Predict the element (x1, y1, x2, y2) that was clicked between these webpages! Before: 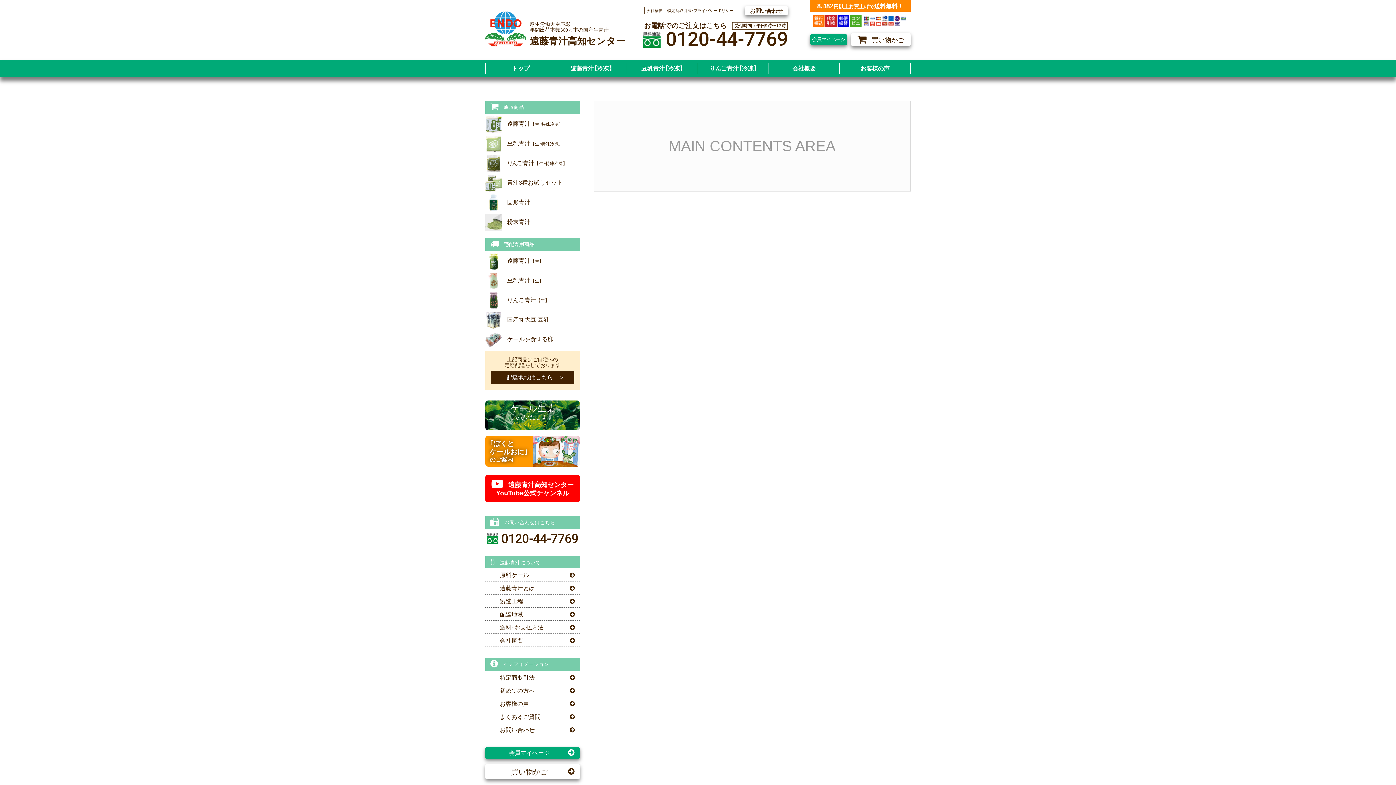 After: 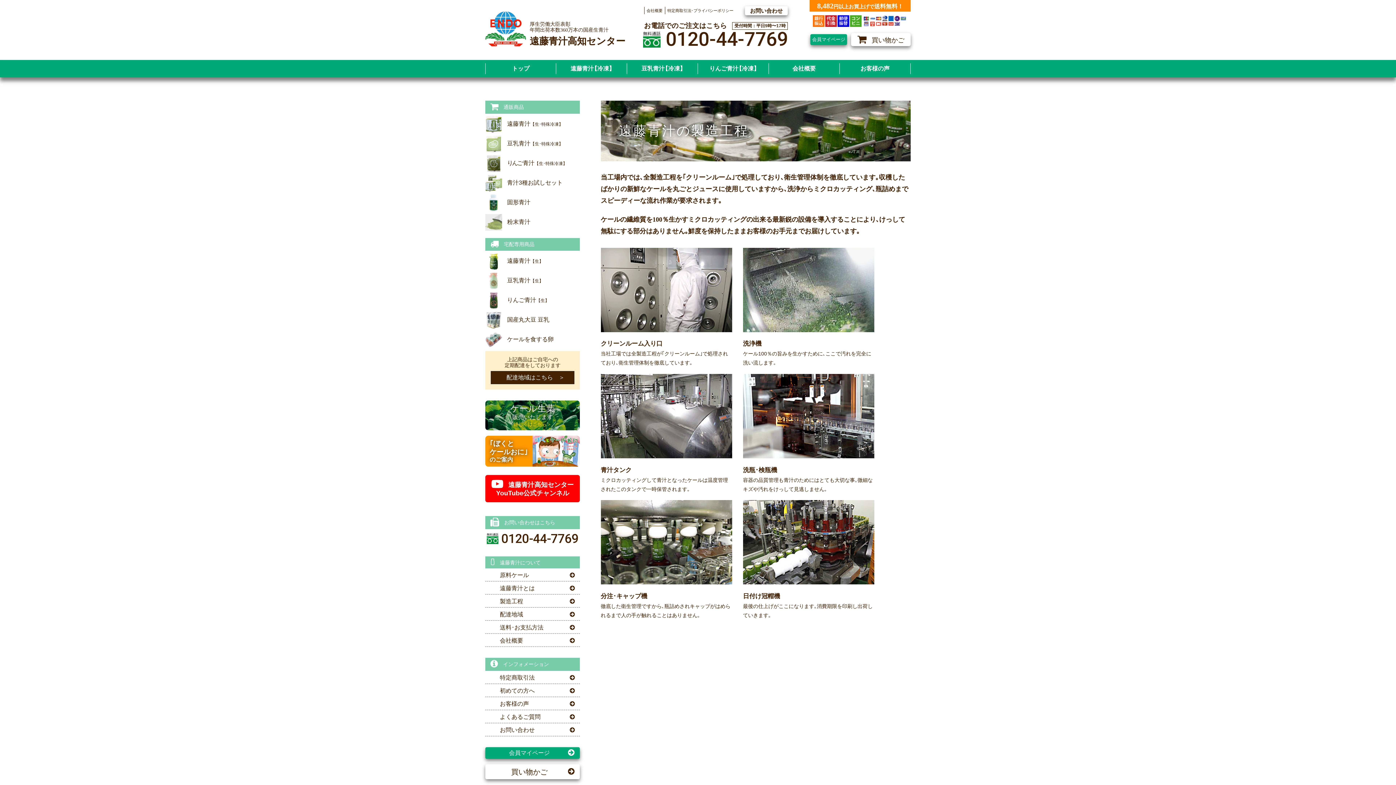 Action: label: 製造工程 bbox: (485, 594, 580, 608)